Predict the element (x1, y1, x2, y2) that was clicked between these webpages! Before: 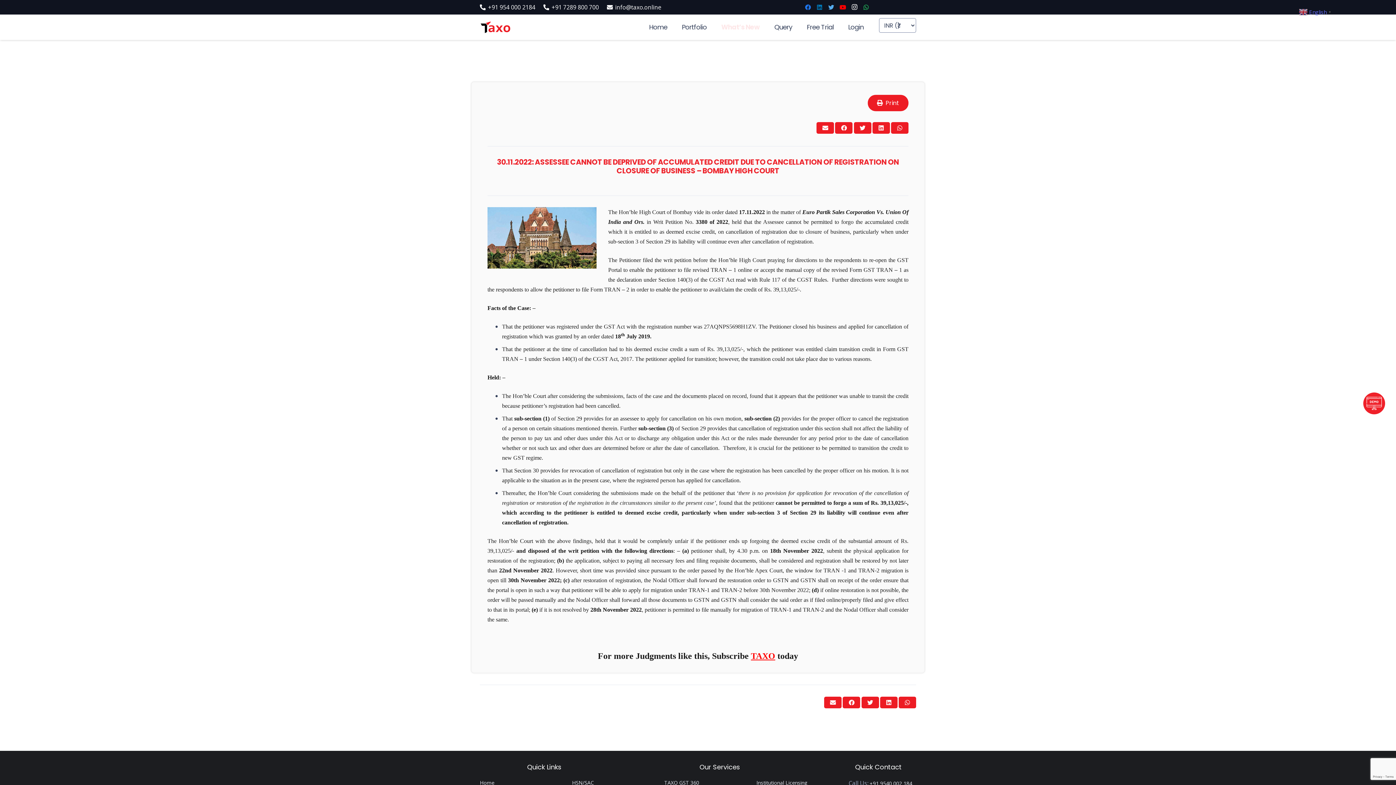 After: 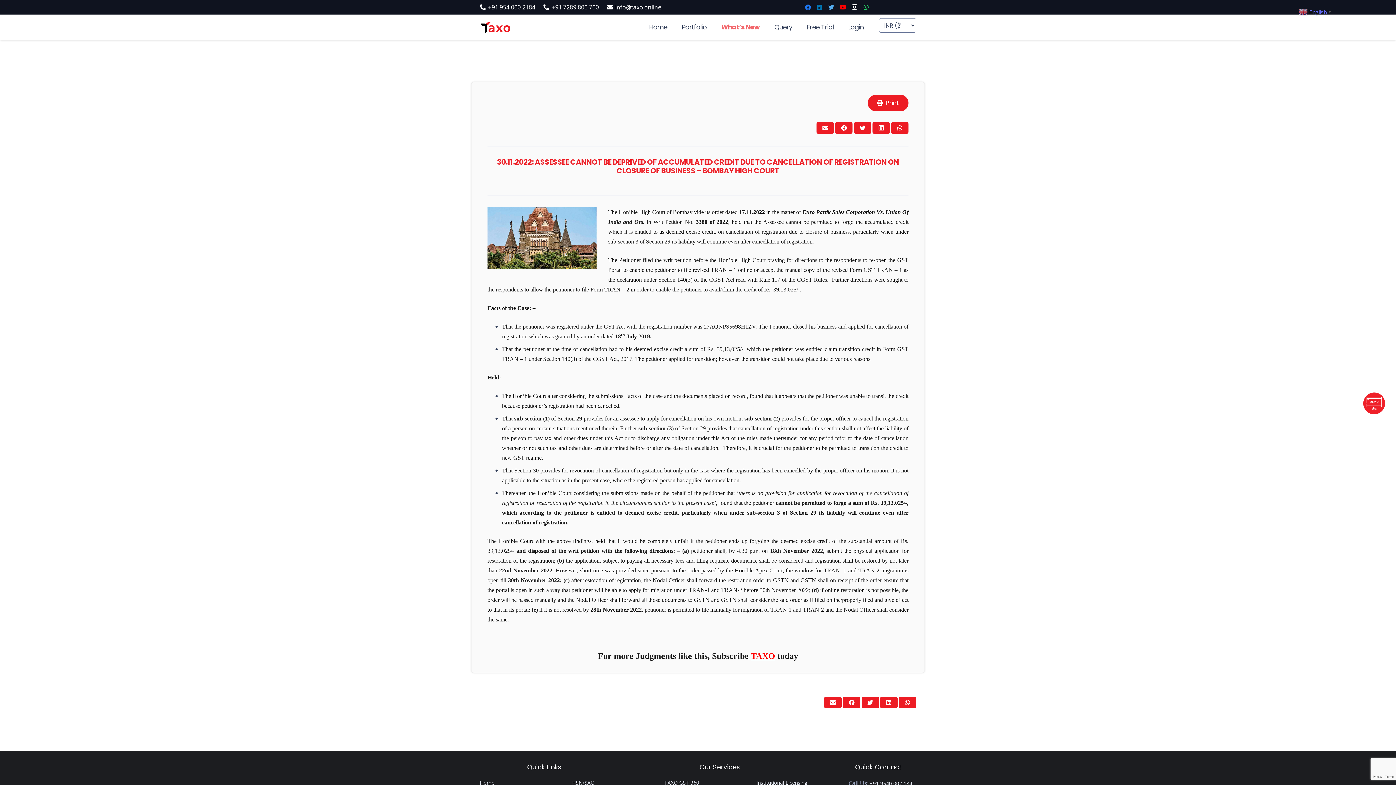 Action: bbox: (843, 697, 860, 708) label: Share this